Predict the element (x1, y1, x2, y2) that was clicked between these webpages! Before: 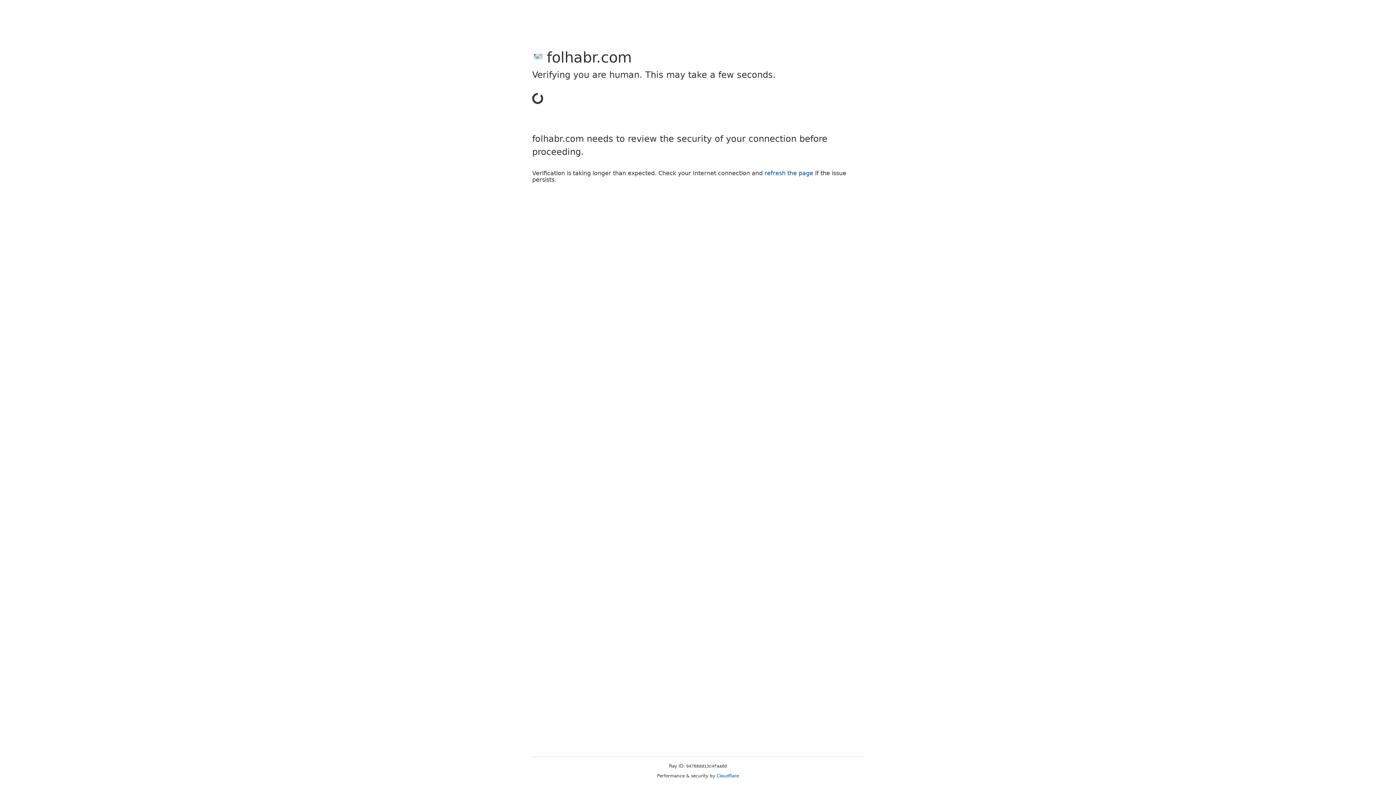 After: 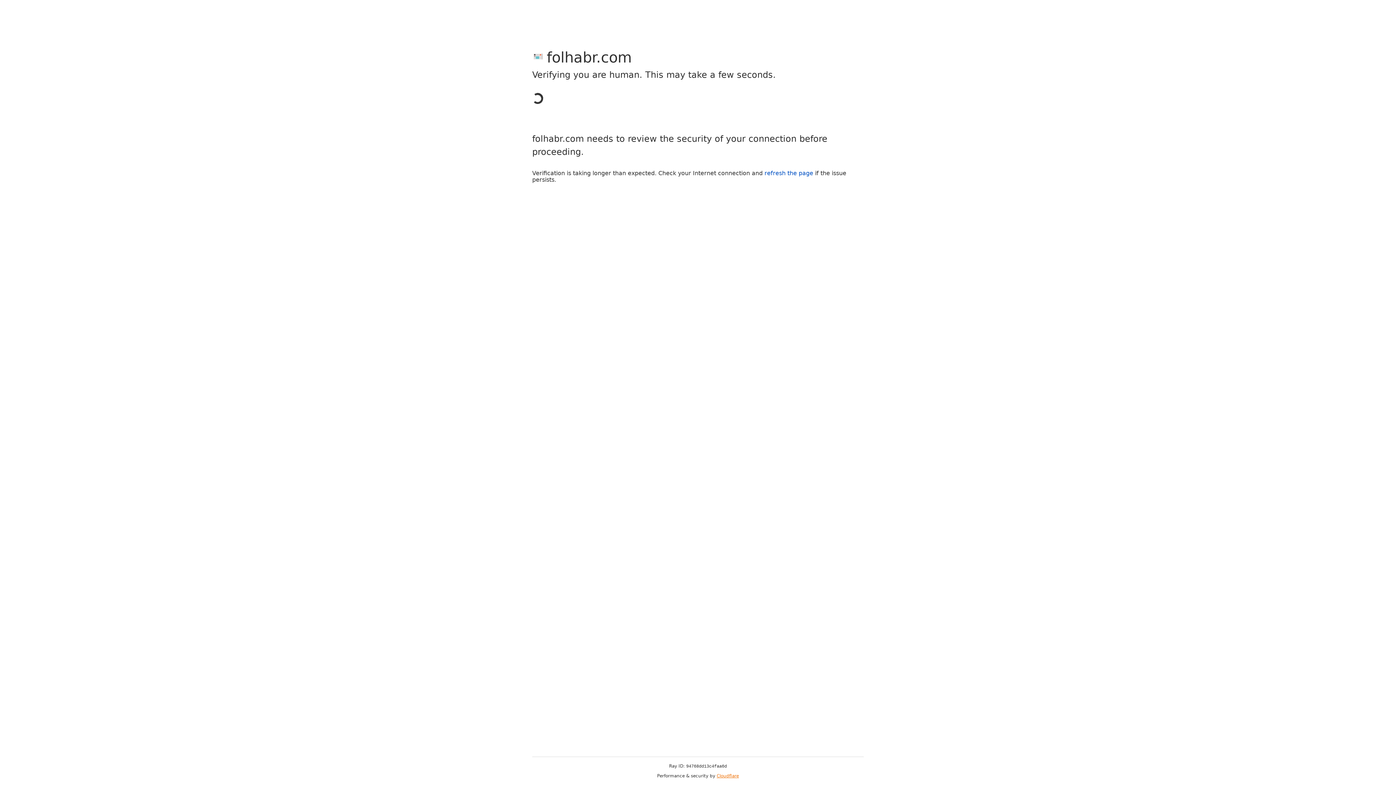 Action: bbox: (716, 773, 739, 778) label: Cloudflare